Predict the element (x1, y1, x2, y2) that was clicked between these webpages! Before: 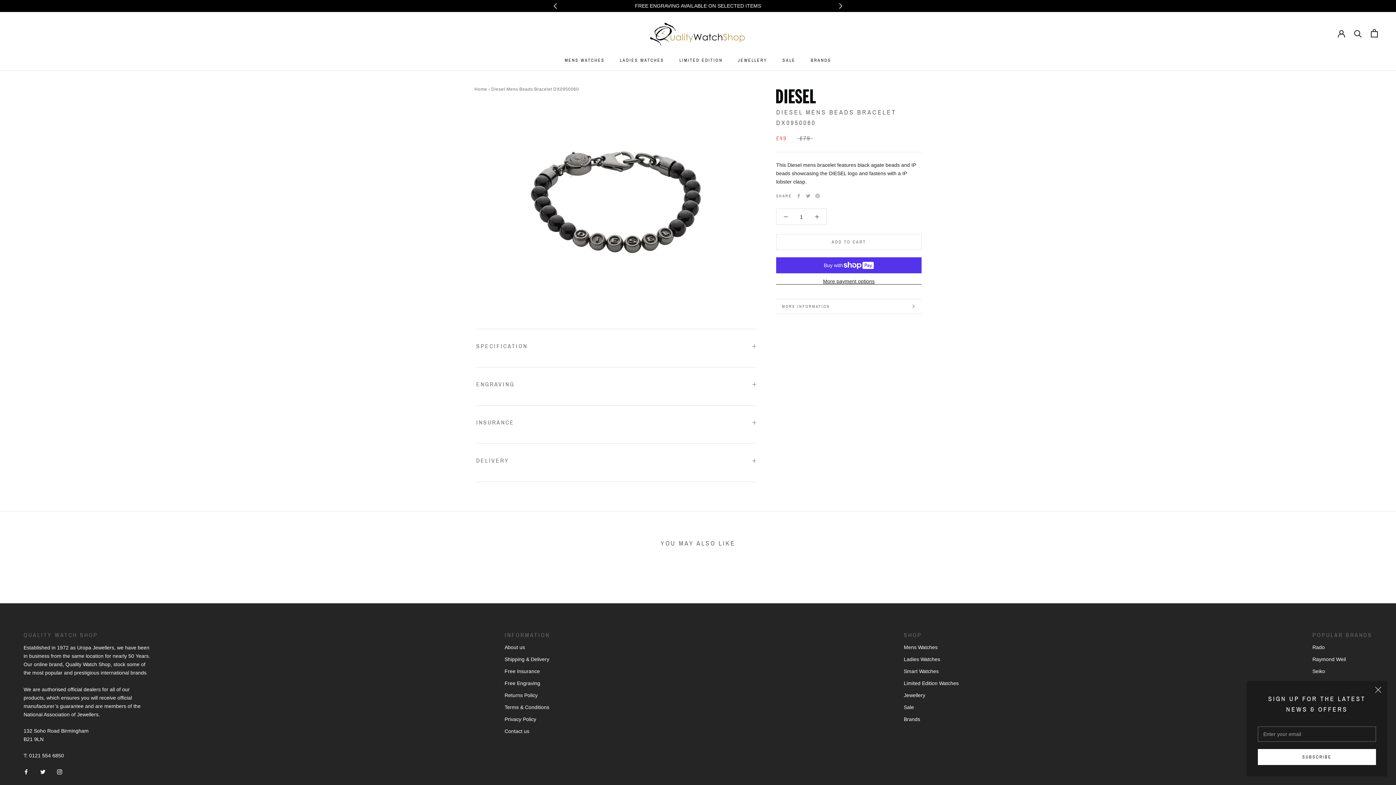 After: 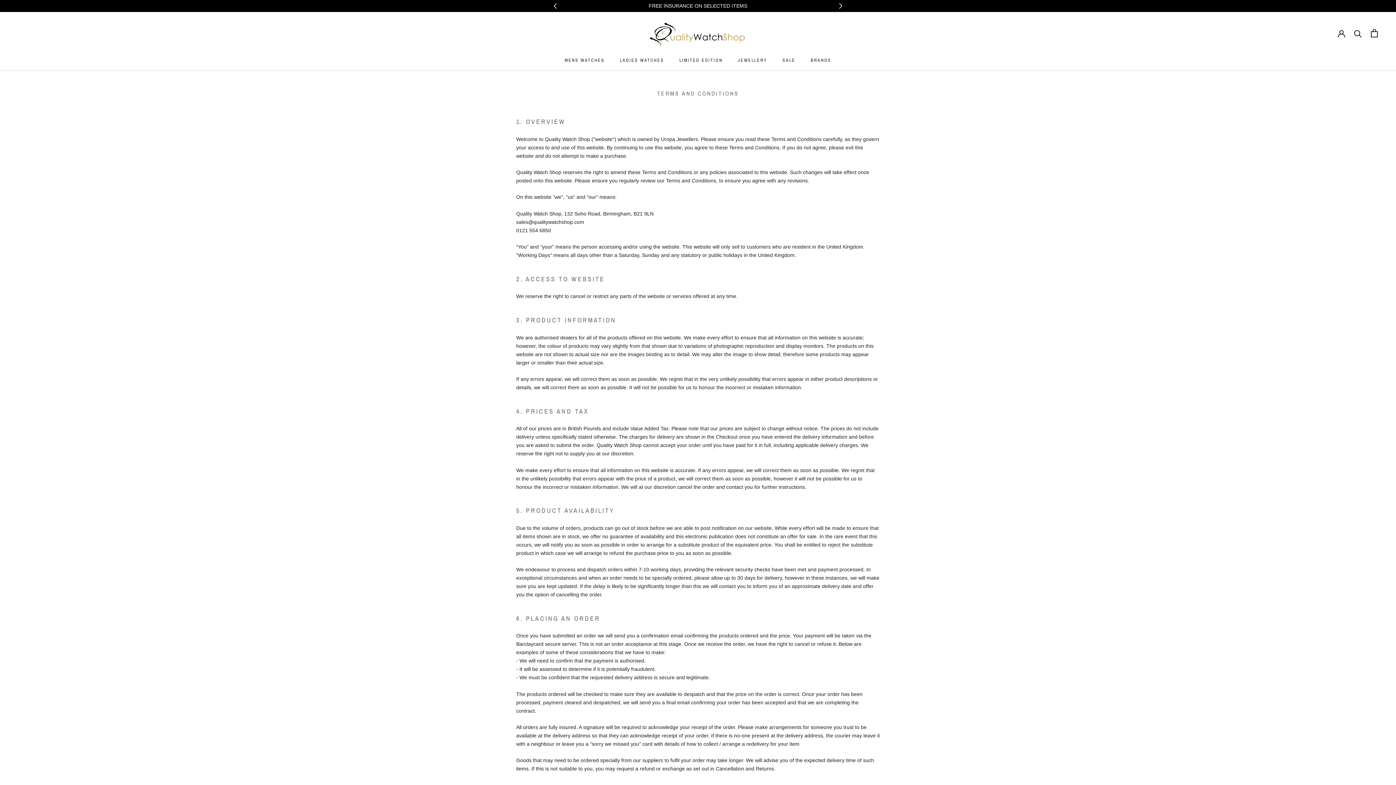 Action: bbox: (504, 704, 550, 711) label: Terms & Conditions